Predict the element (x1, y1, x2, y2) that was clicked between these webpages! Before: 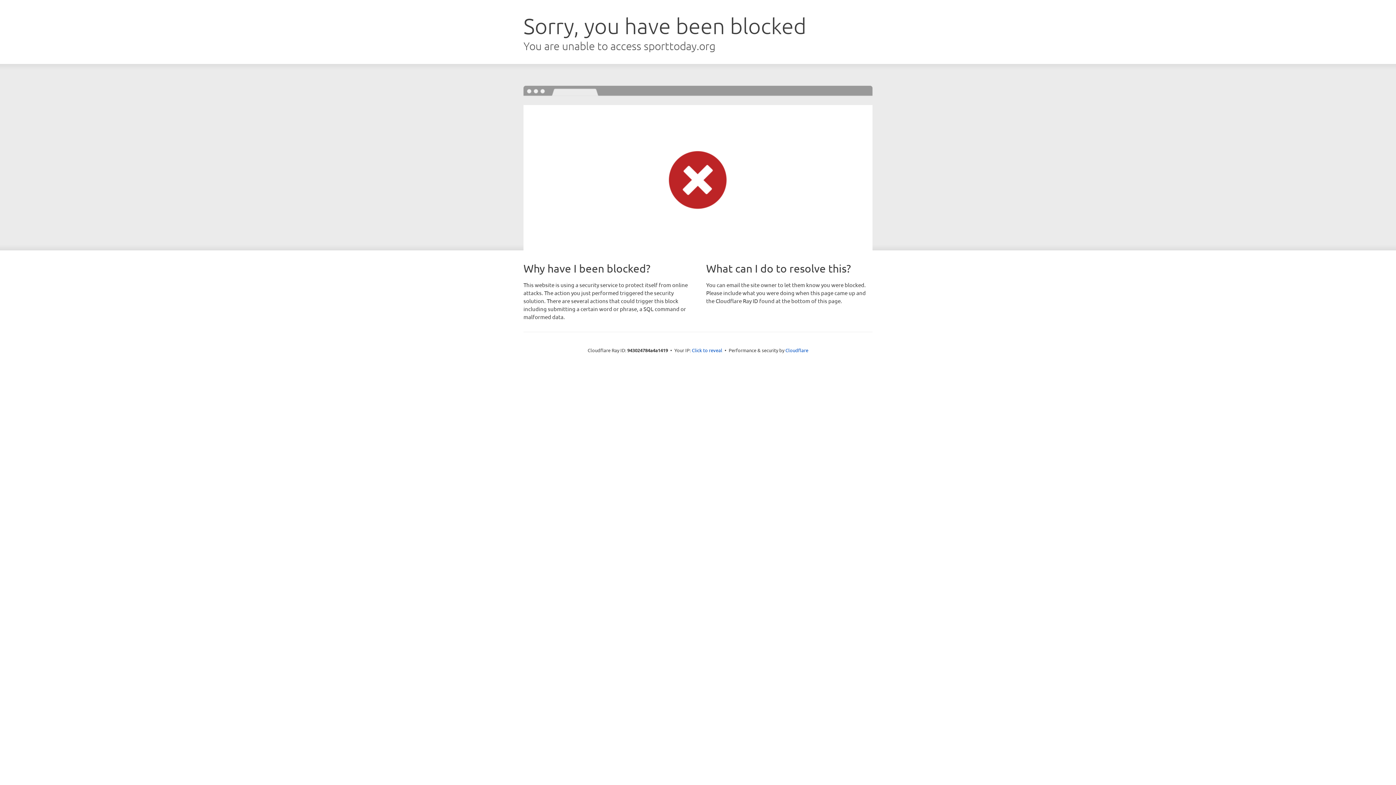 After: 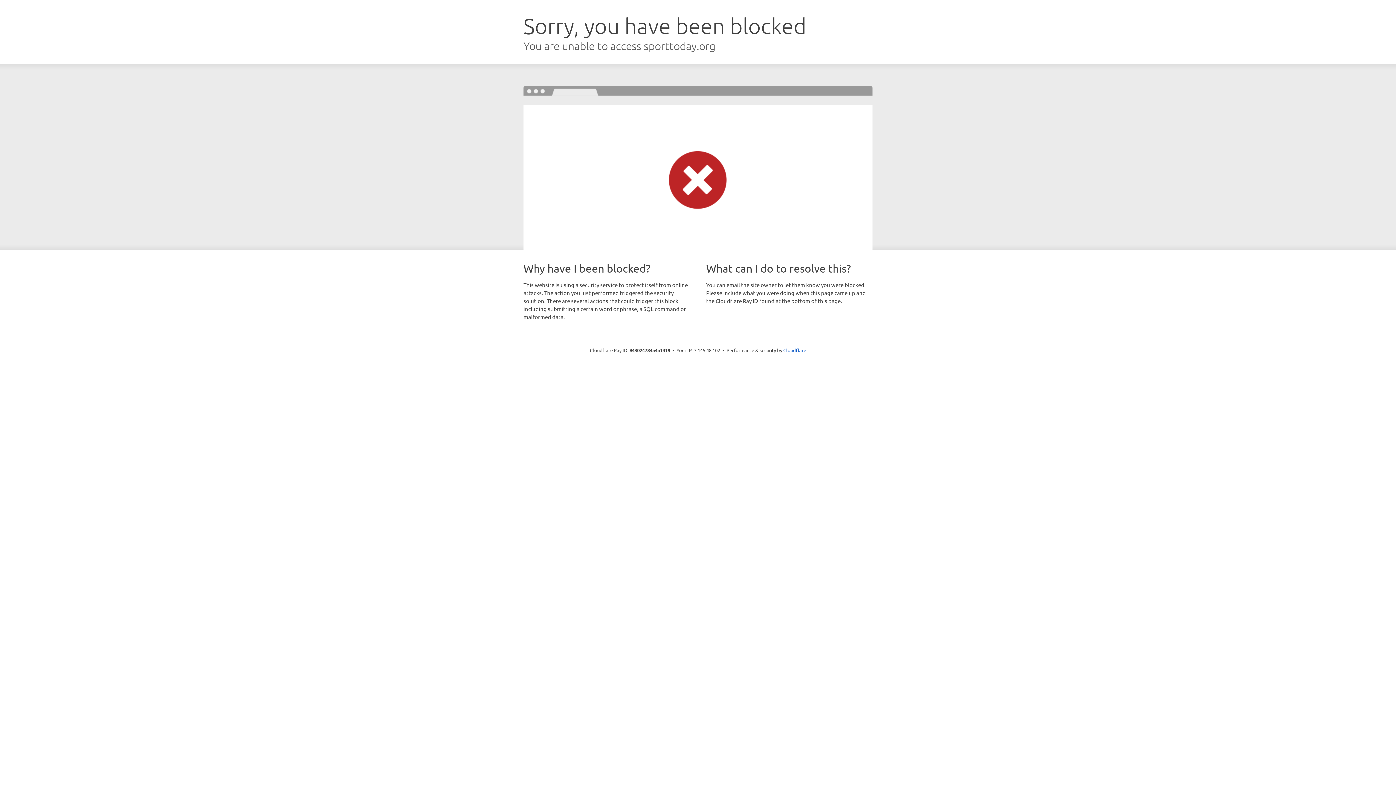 Action: bbox: (692, 346, 722, 353) label: Click to reveal